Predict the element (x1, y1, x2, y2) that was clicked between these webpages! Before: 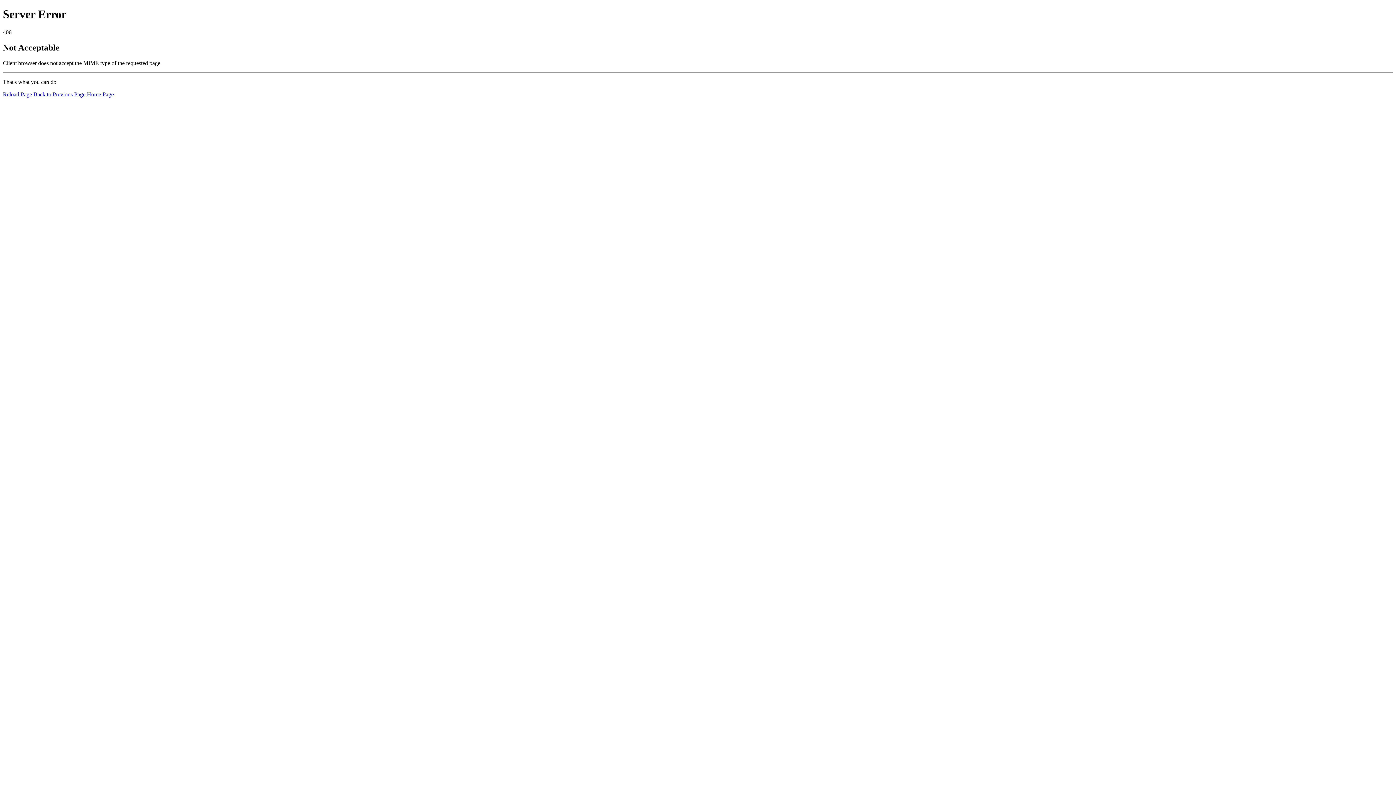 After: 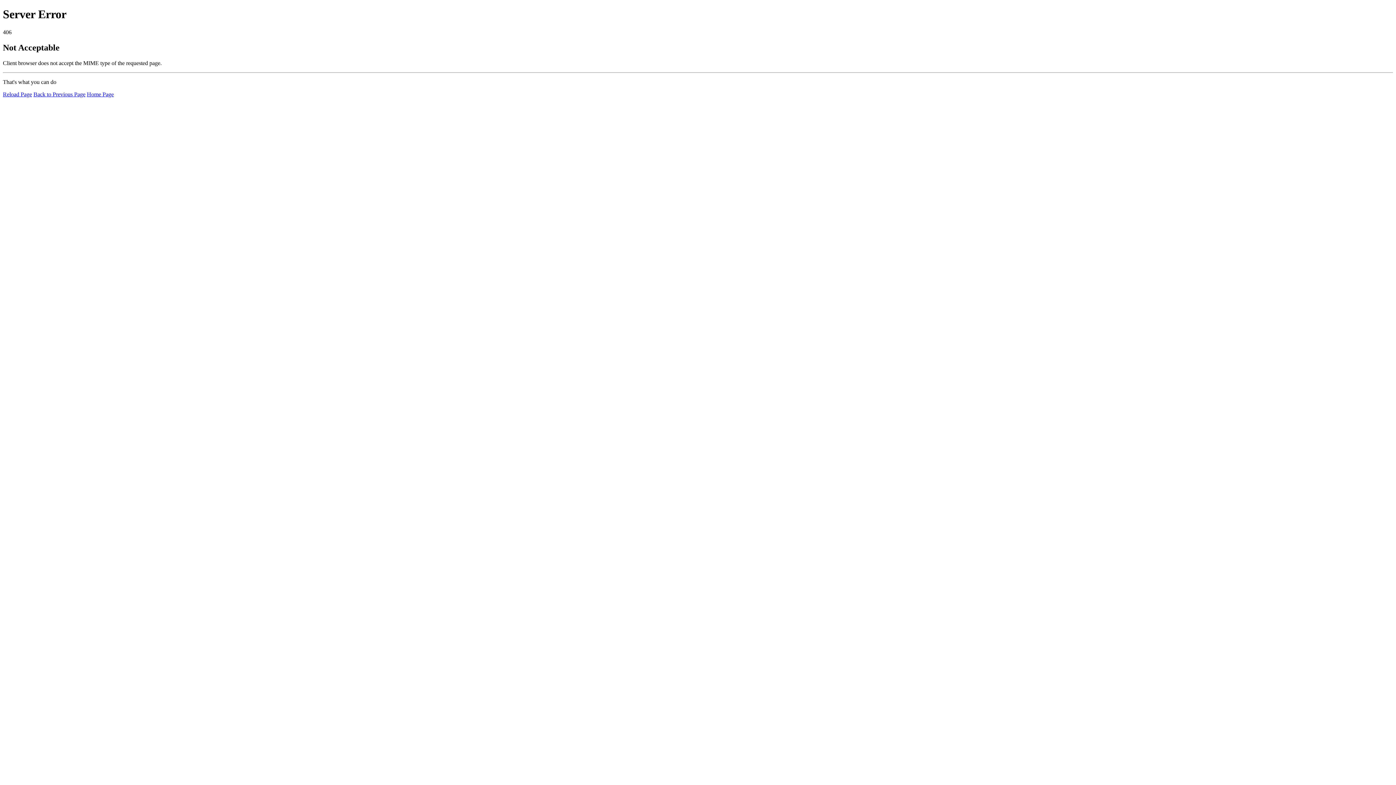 Action: label: Home Page bbox: (86, 91, 113, 97)